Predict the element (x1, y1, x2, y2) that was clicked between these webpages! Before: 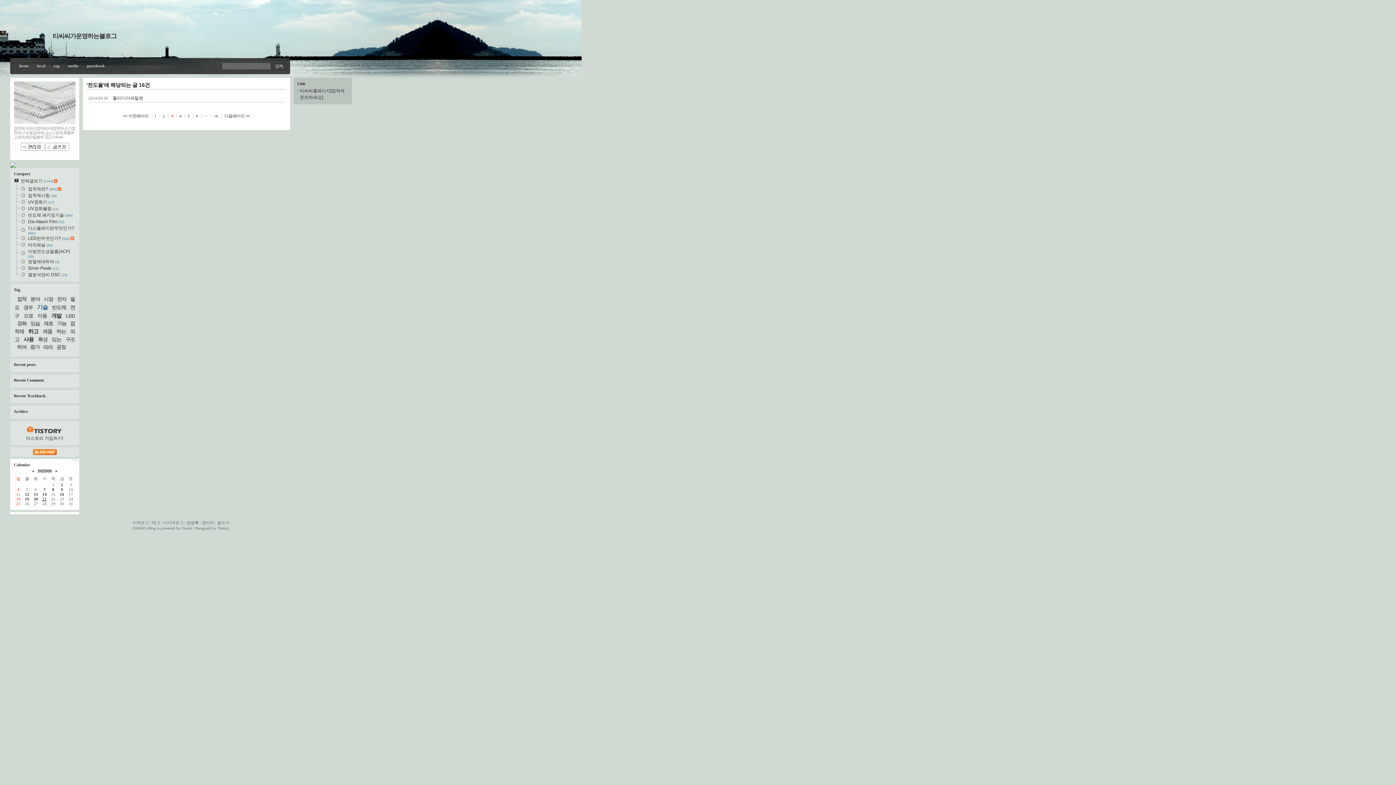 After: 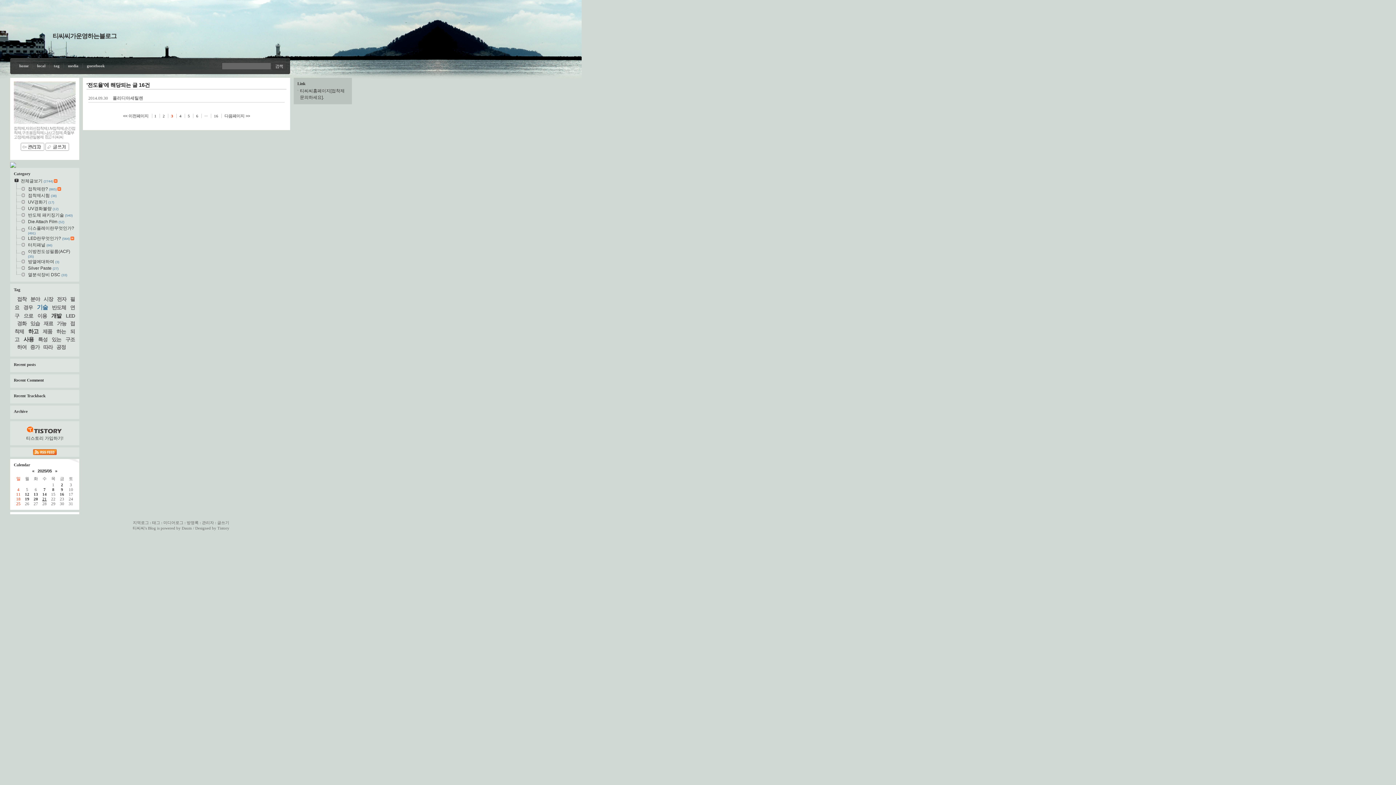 Action: bbox: (13, 247, 28, 247)